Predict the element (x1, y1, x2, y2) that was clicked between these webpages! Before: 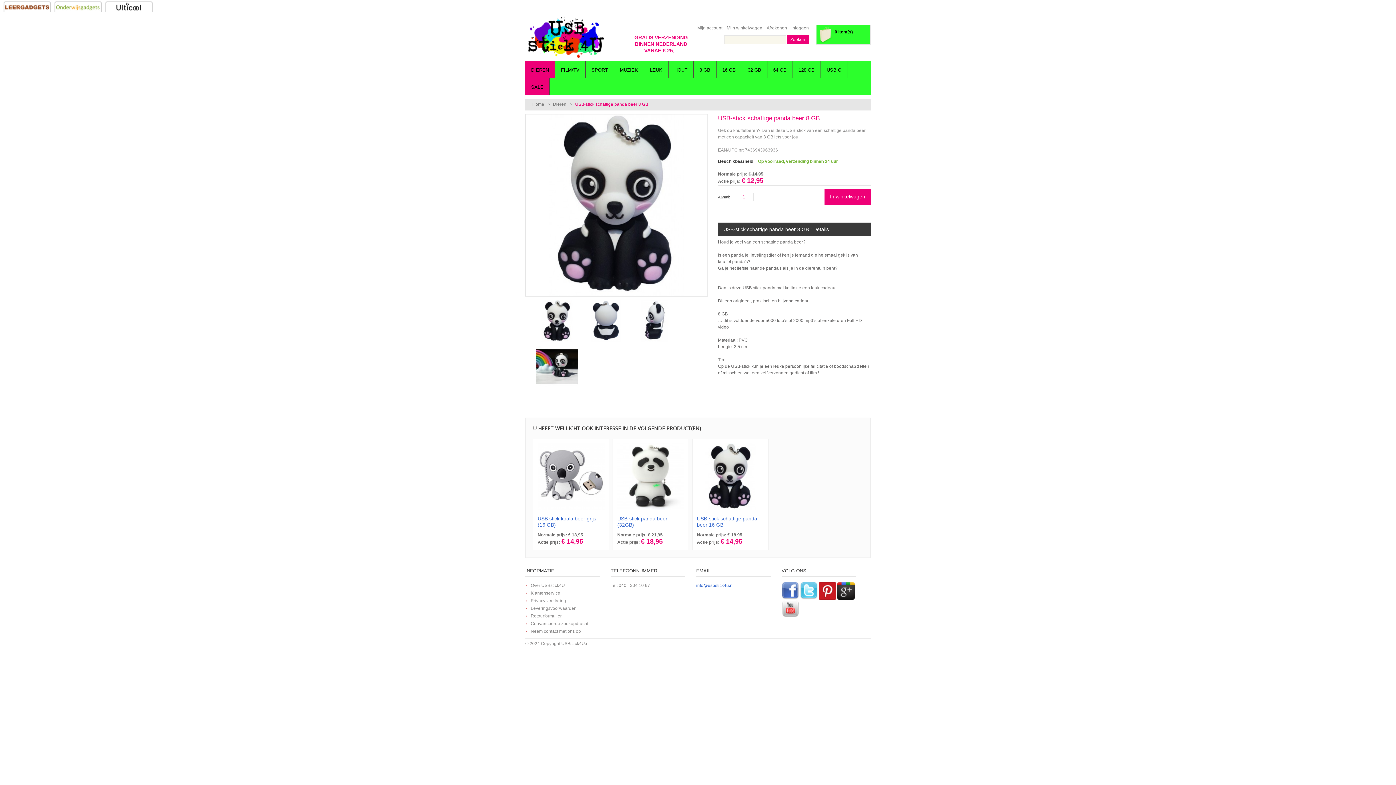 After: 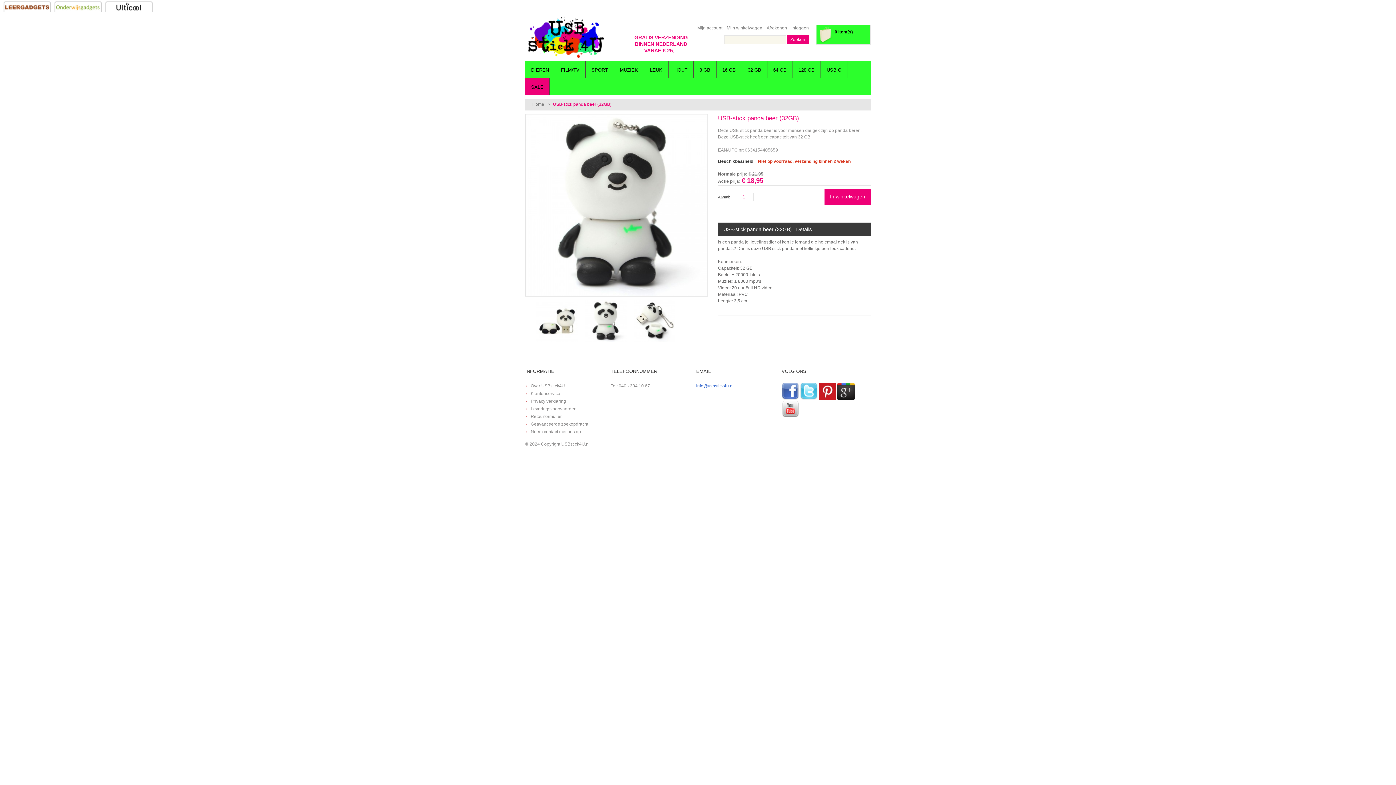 Action: bbox: (617, 443, 684, 510)